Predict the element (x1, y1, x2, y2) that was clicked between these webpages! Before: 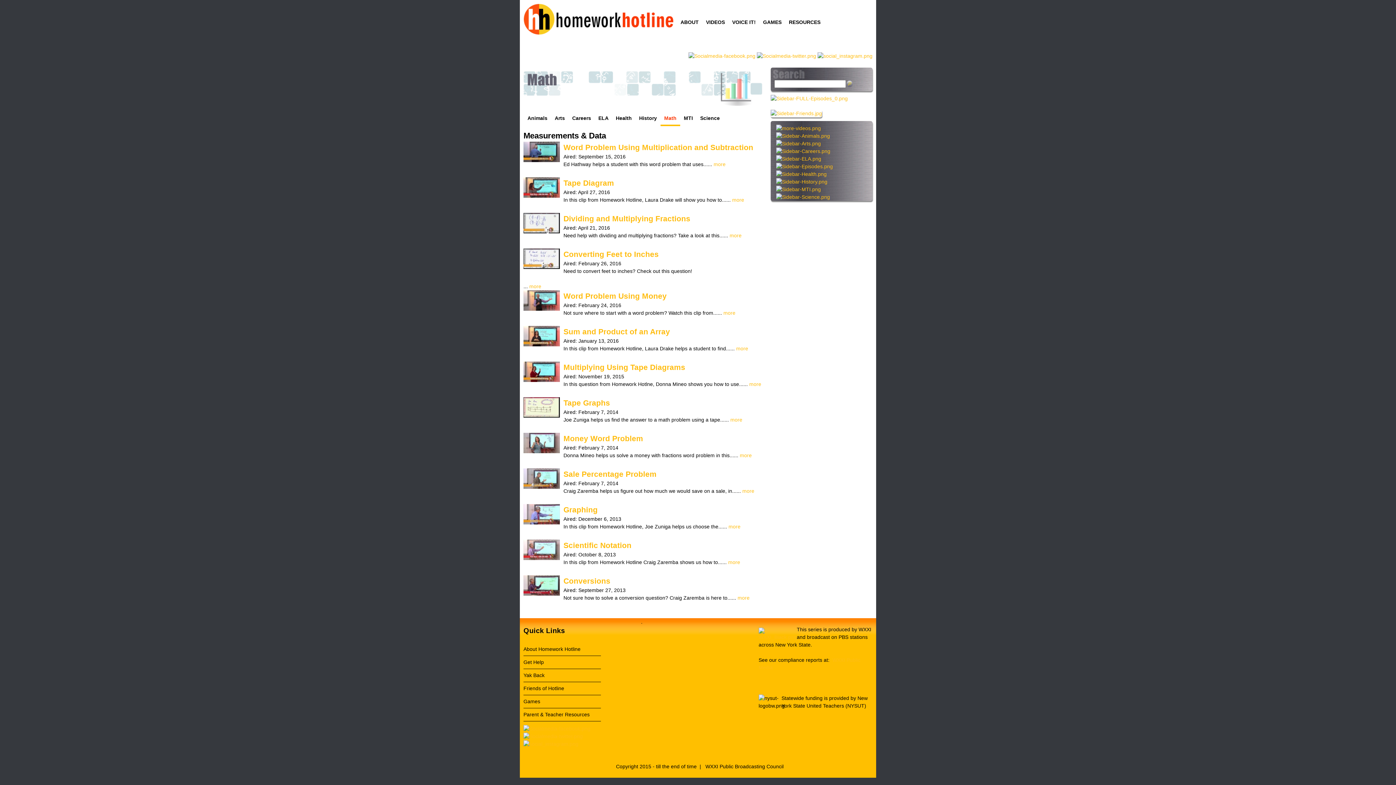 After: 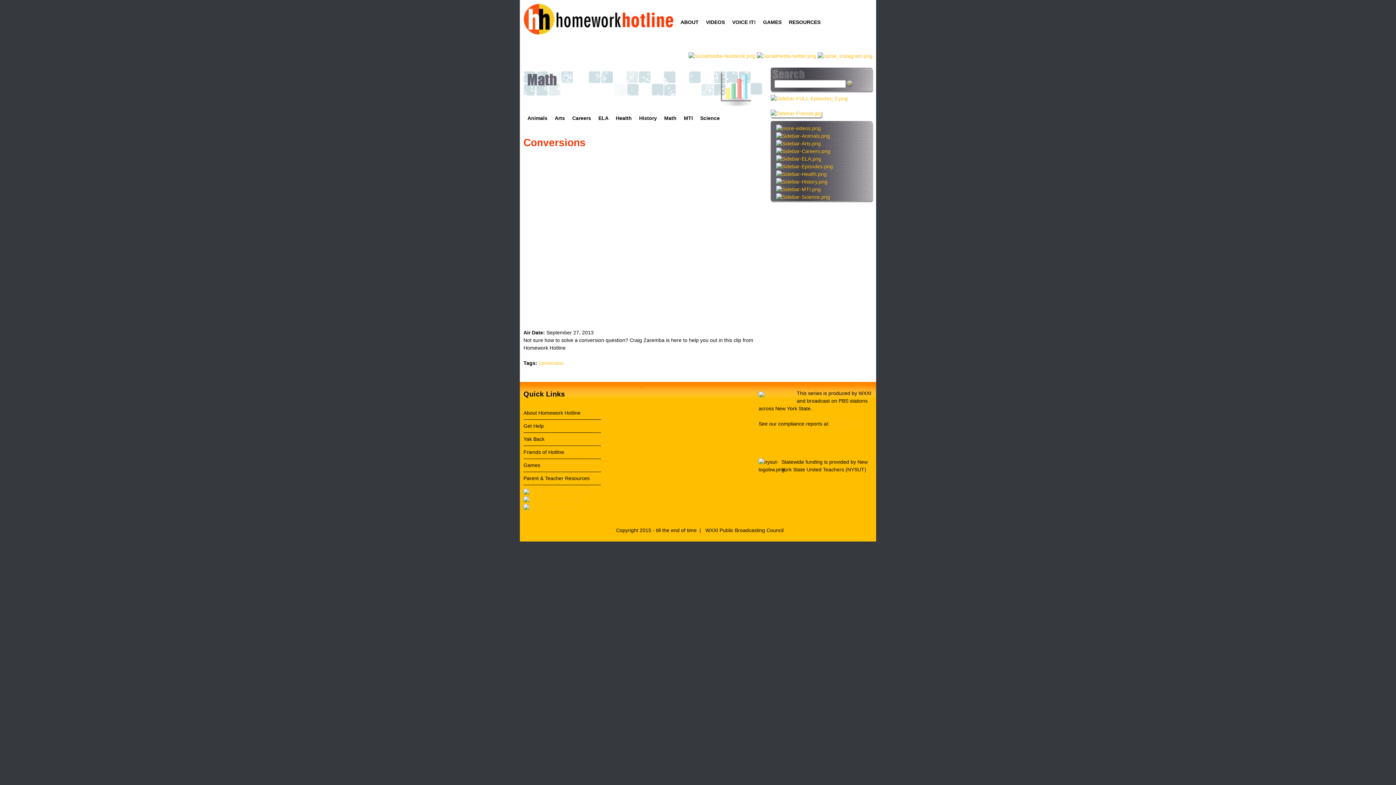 Action: bbox: (563, 577, 610, 585) label: Conversions